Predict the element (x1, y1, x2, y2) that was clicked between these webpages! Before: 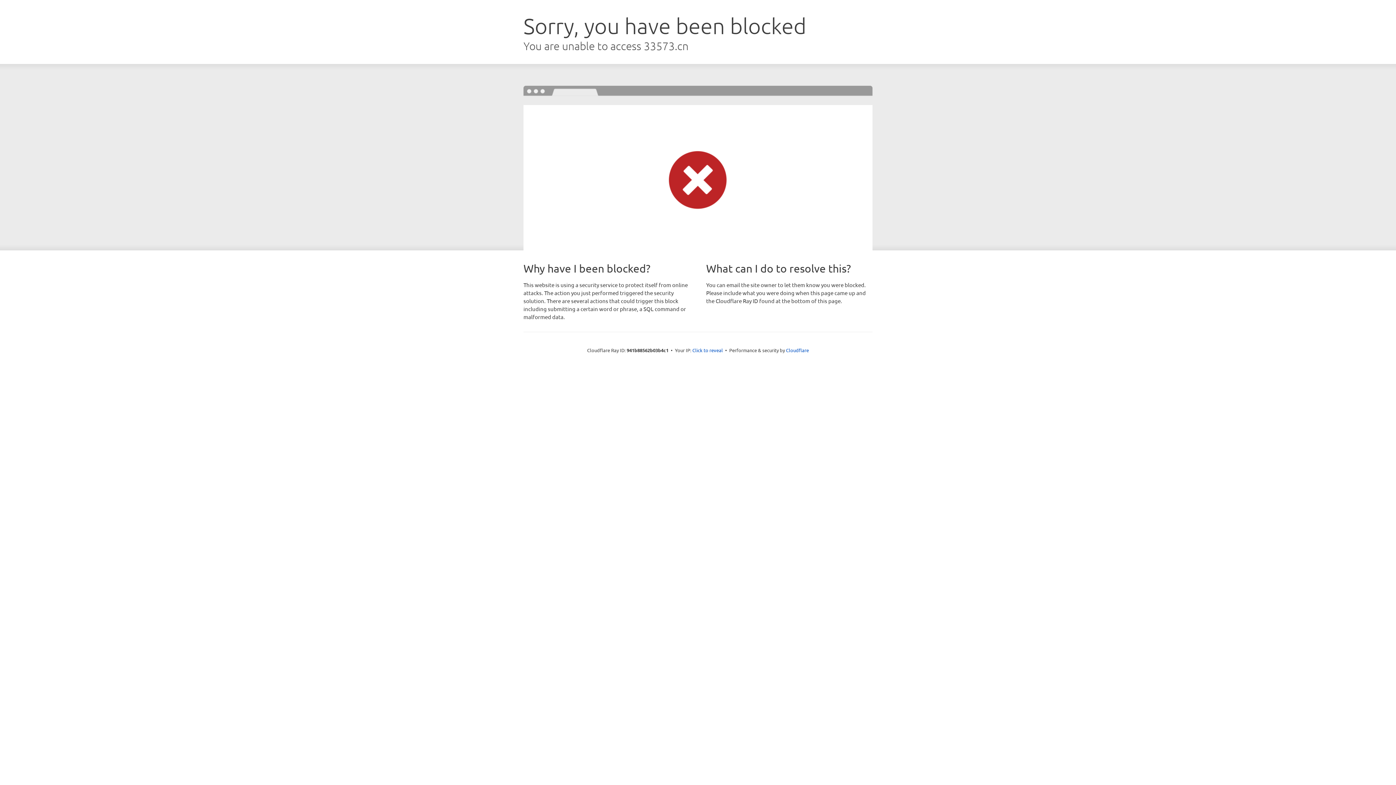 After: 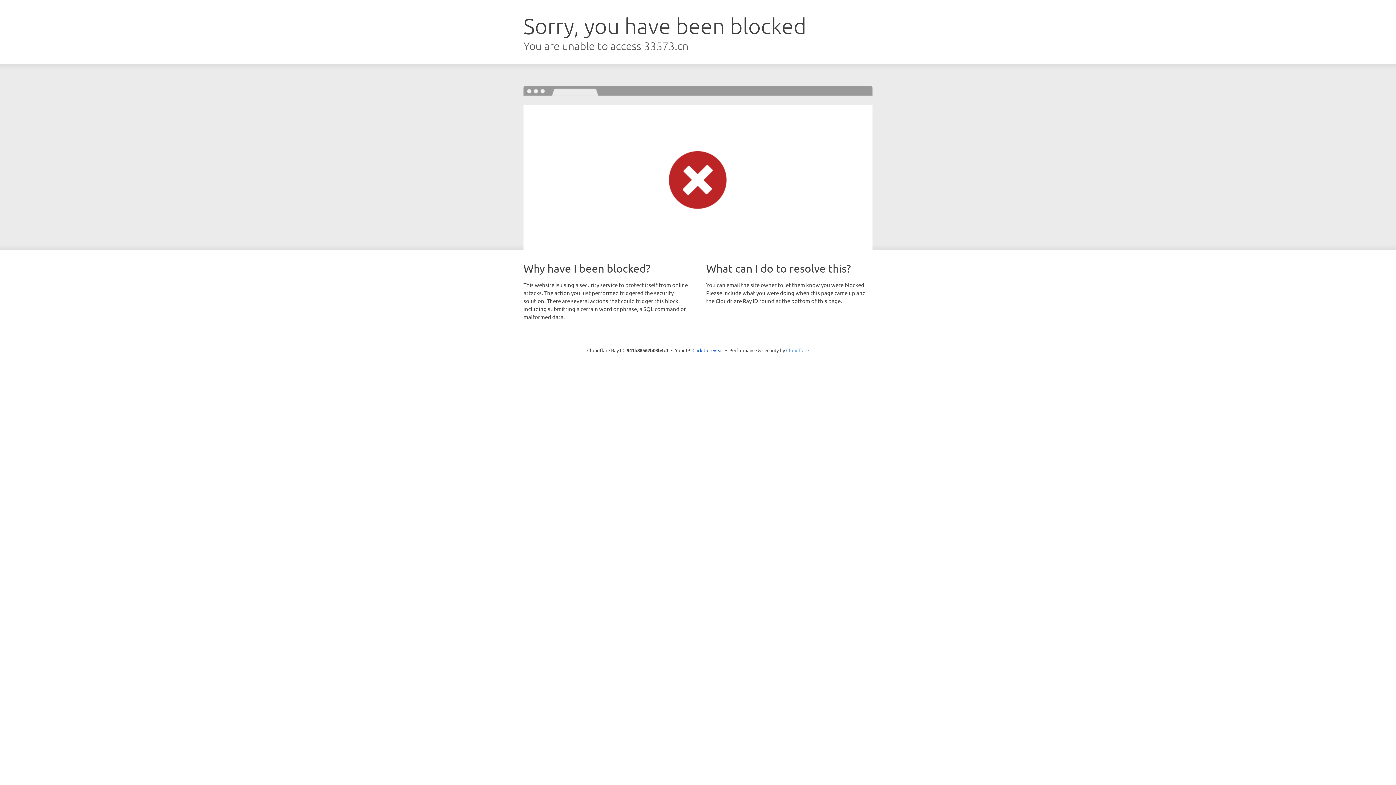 Action: bbox: (786, 347, 809, 353) label: Cloudflare